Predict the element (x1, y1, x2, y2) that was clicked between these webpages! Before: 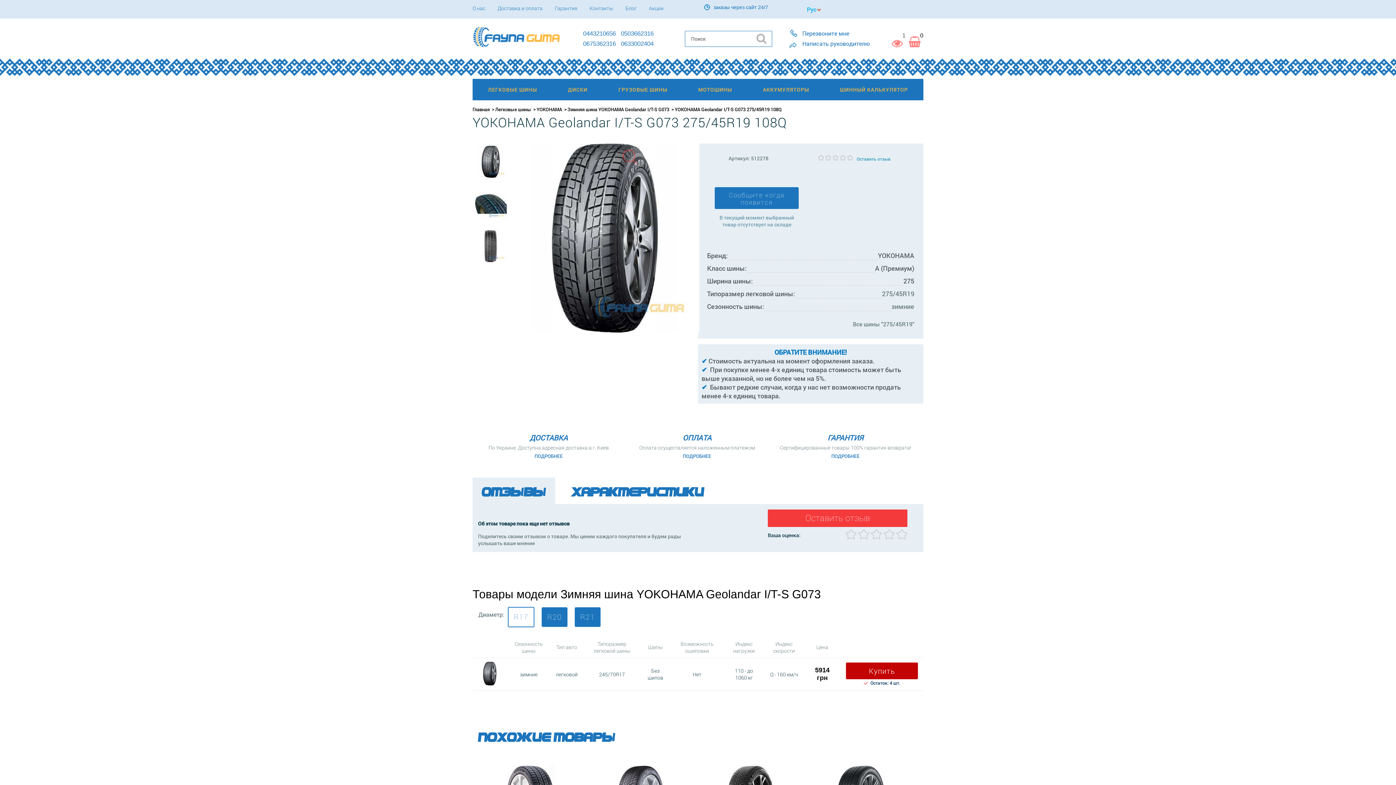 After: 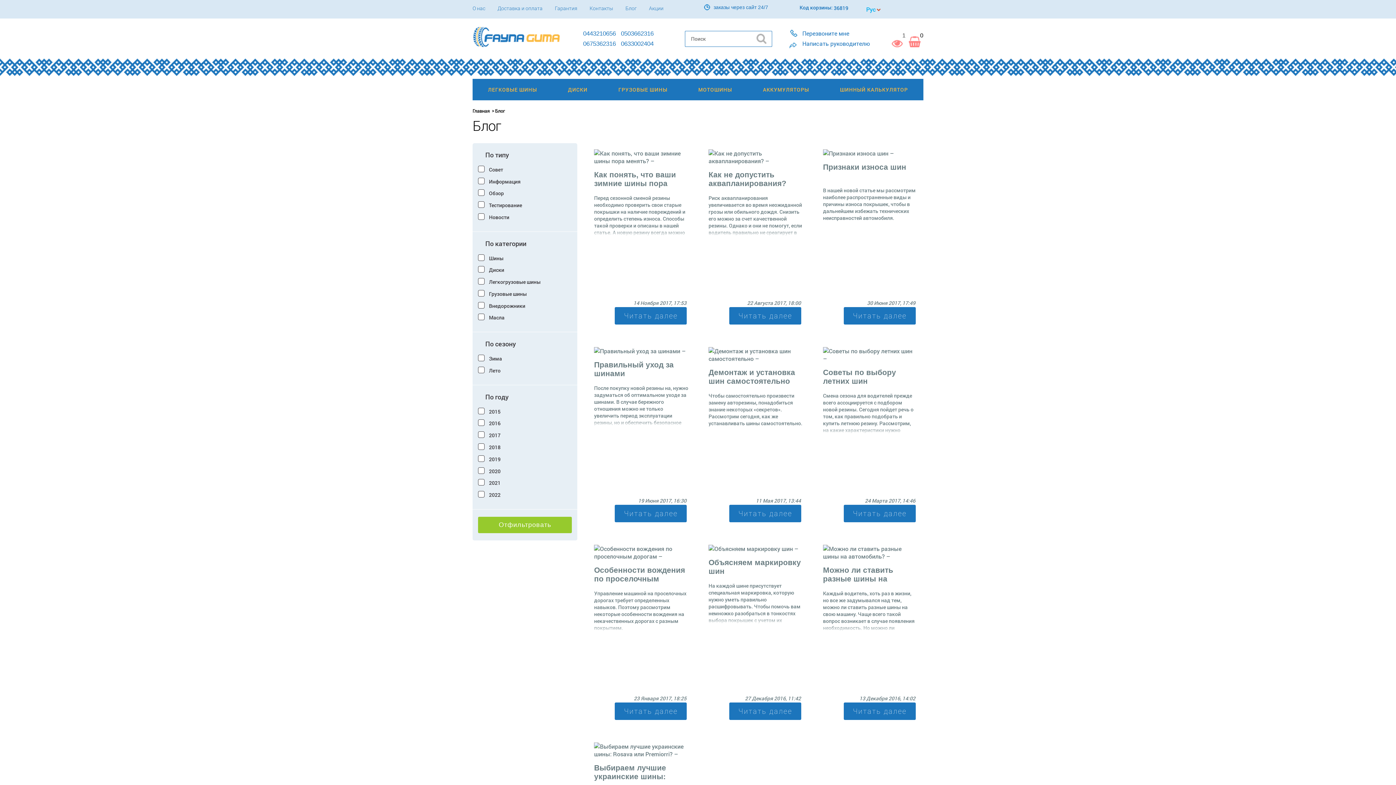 Action: bbox: (625, 3, 636, 11) label: Блог